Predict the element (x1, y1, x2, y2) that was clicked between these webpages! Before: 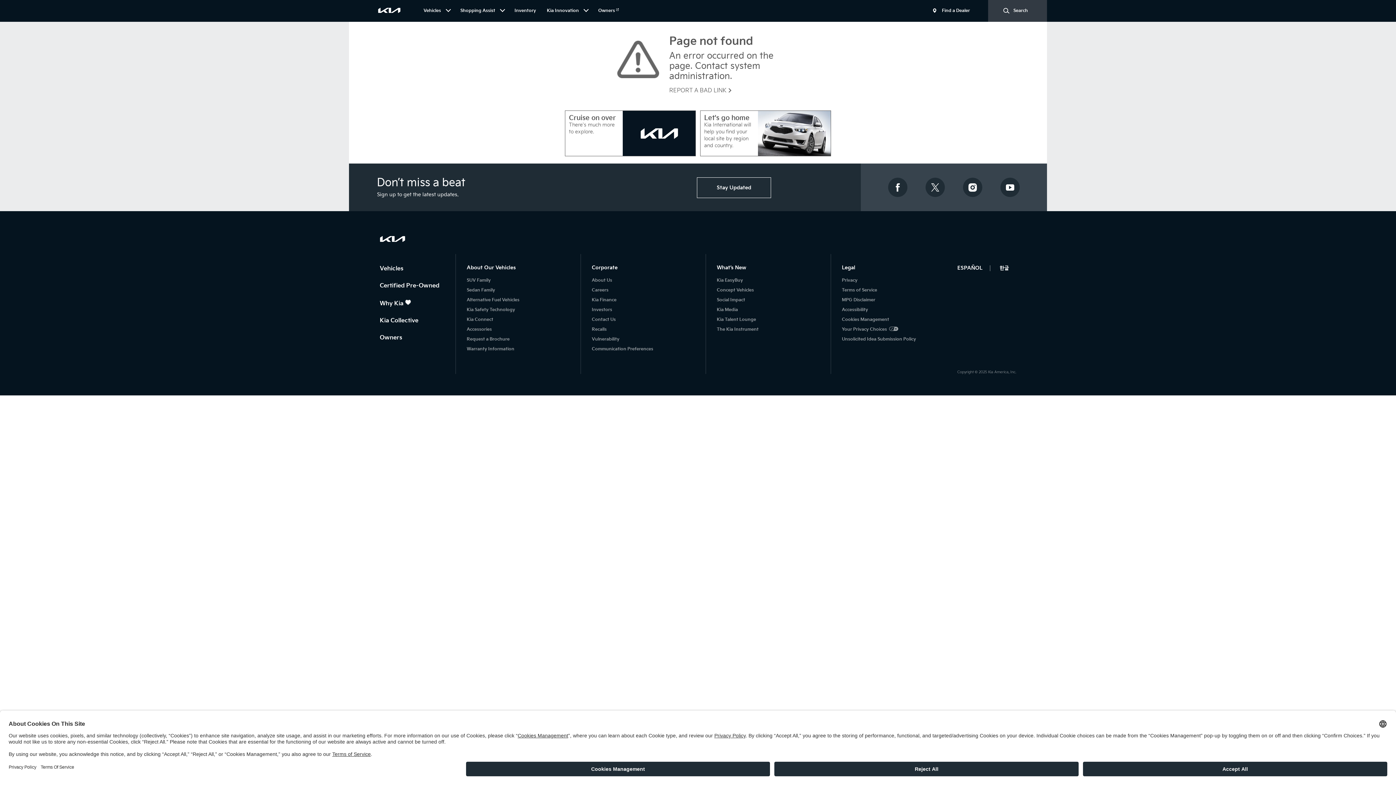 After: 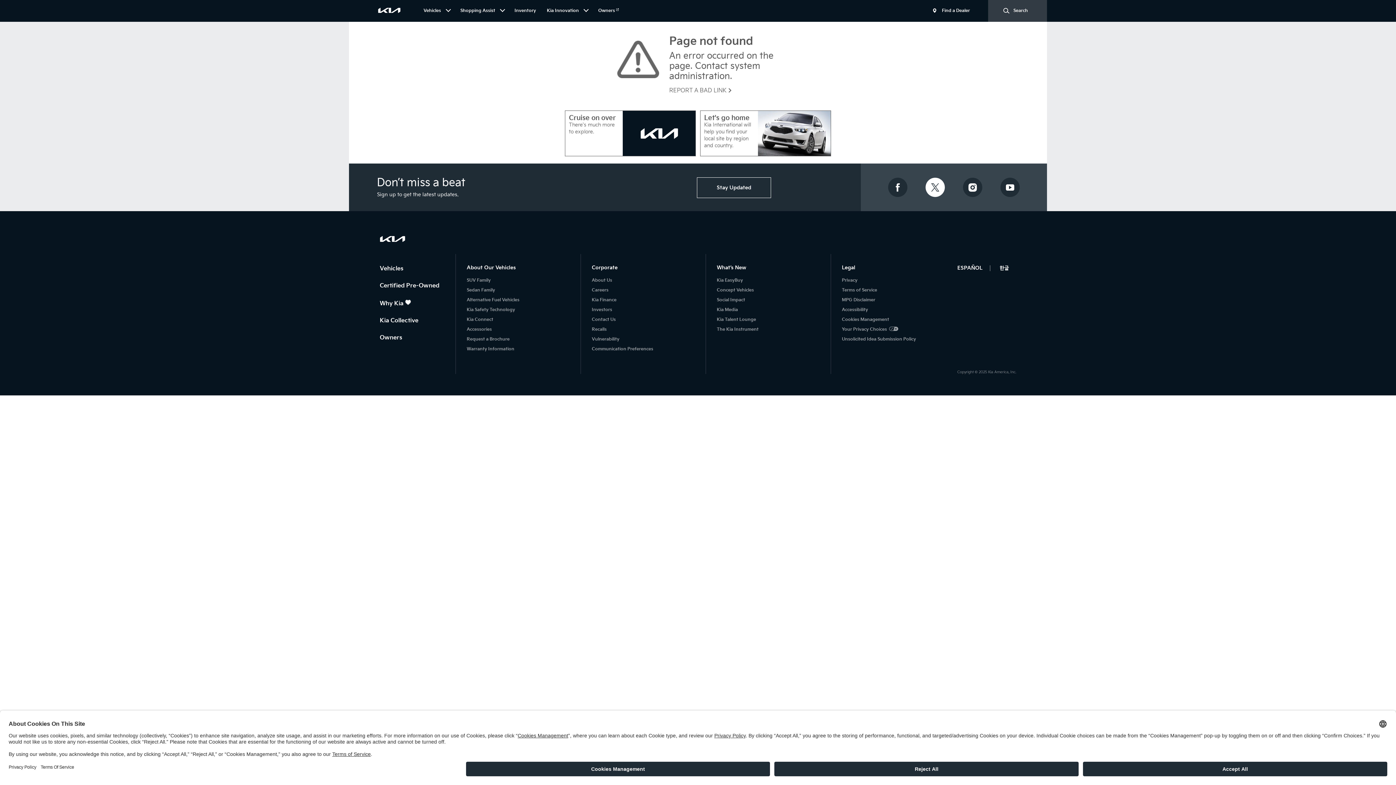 Action: bbox: (925, 177, 945, 197)